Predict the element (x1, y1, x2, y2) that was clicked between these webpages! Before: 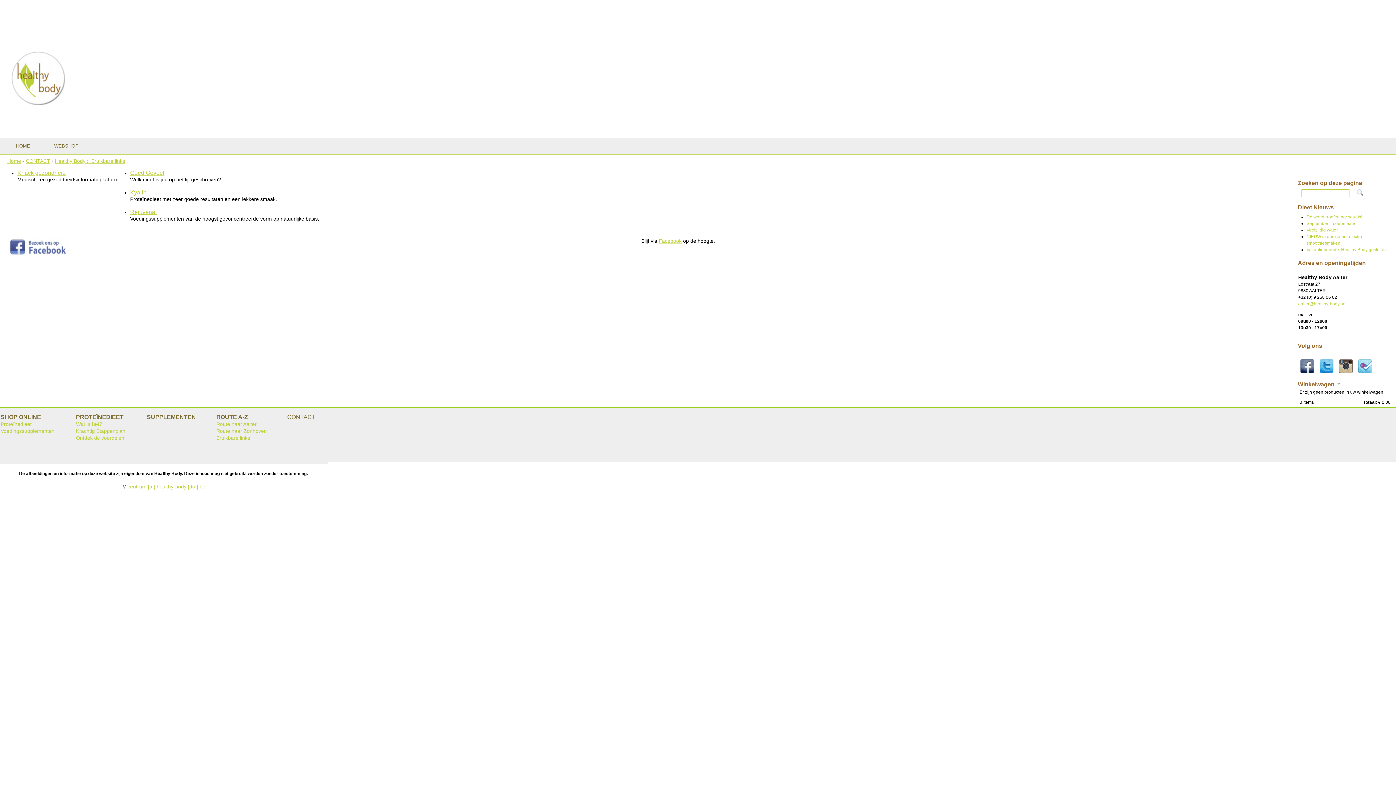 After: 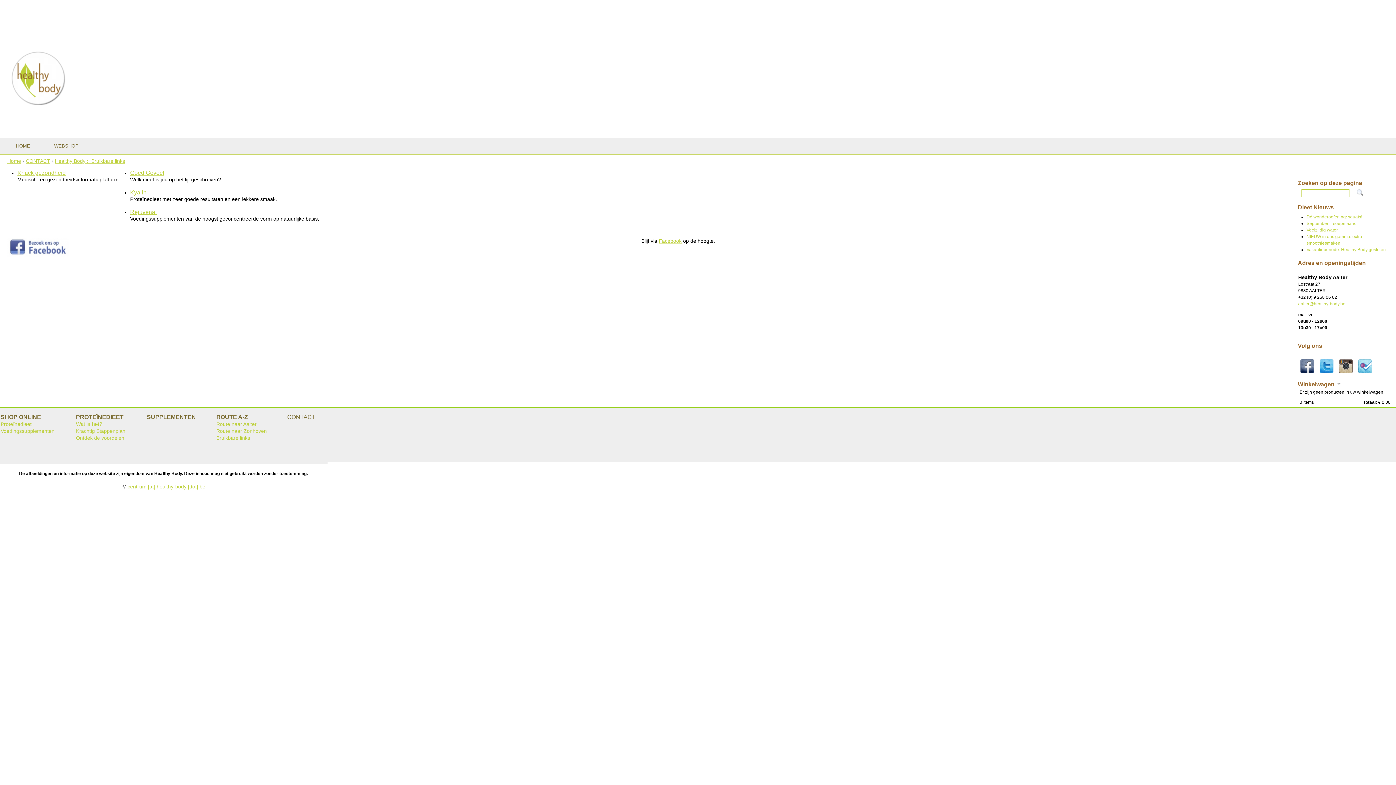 Action: bbox: (54, 158, 125, 164) label: Healthy Body :: Bruikbare links